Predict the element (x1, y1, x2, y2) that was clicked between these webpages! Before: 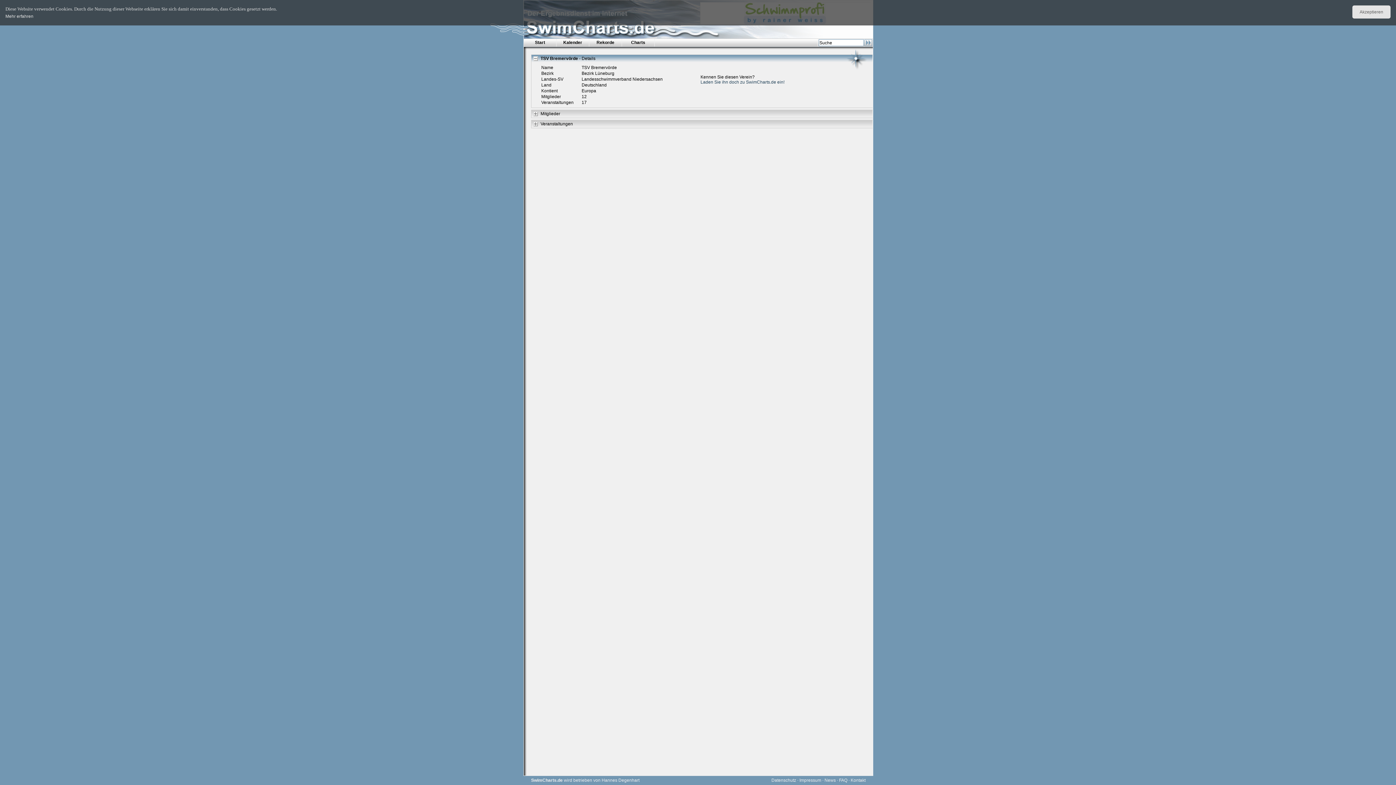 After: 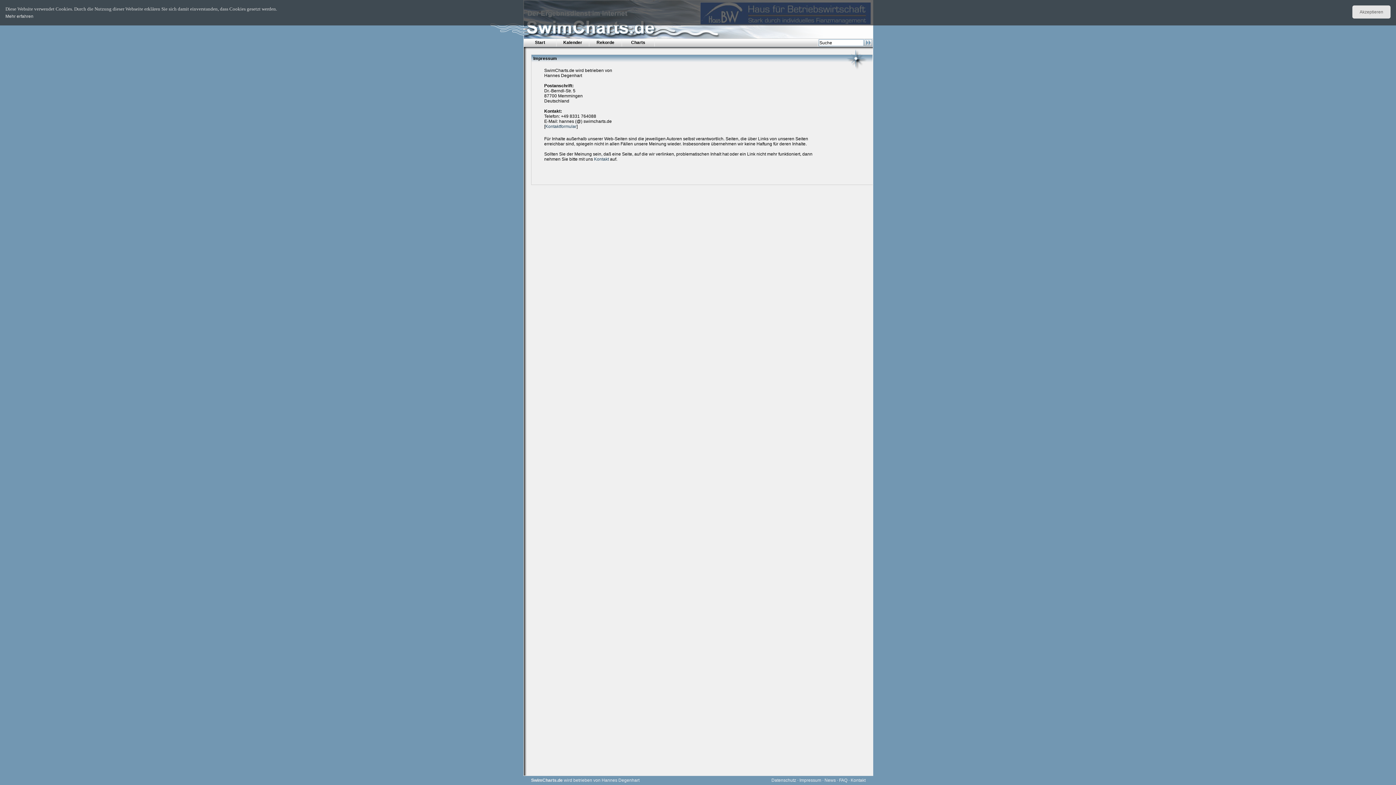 Action: bbox: (799, 778, 821, 783) label: Impressum